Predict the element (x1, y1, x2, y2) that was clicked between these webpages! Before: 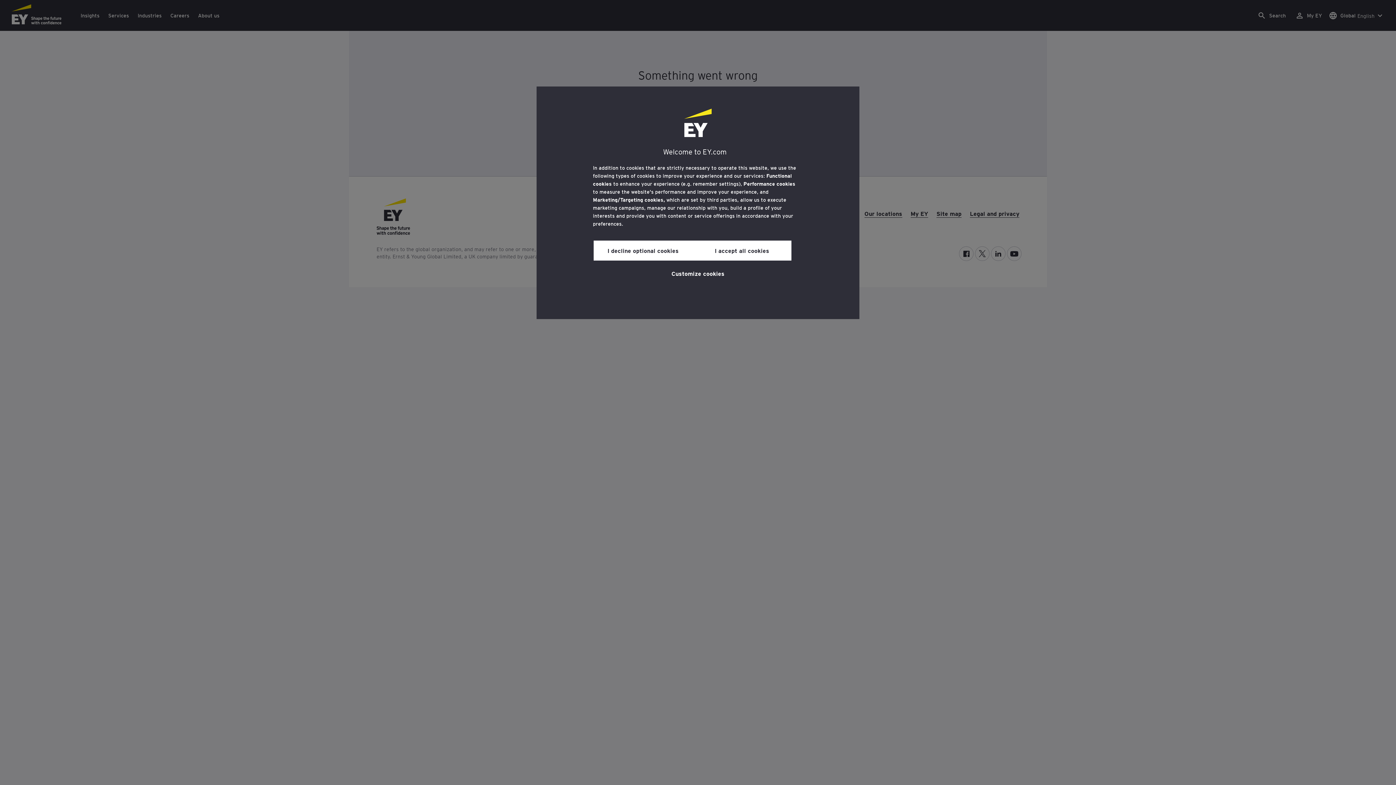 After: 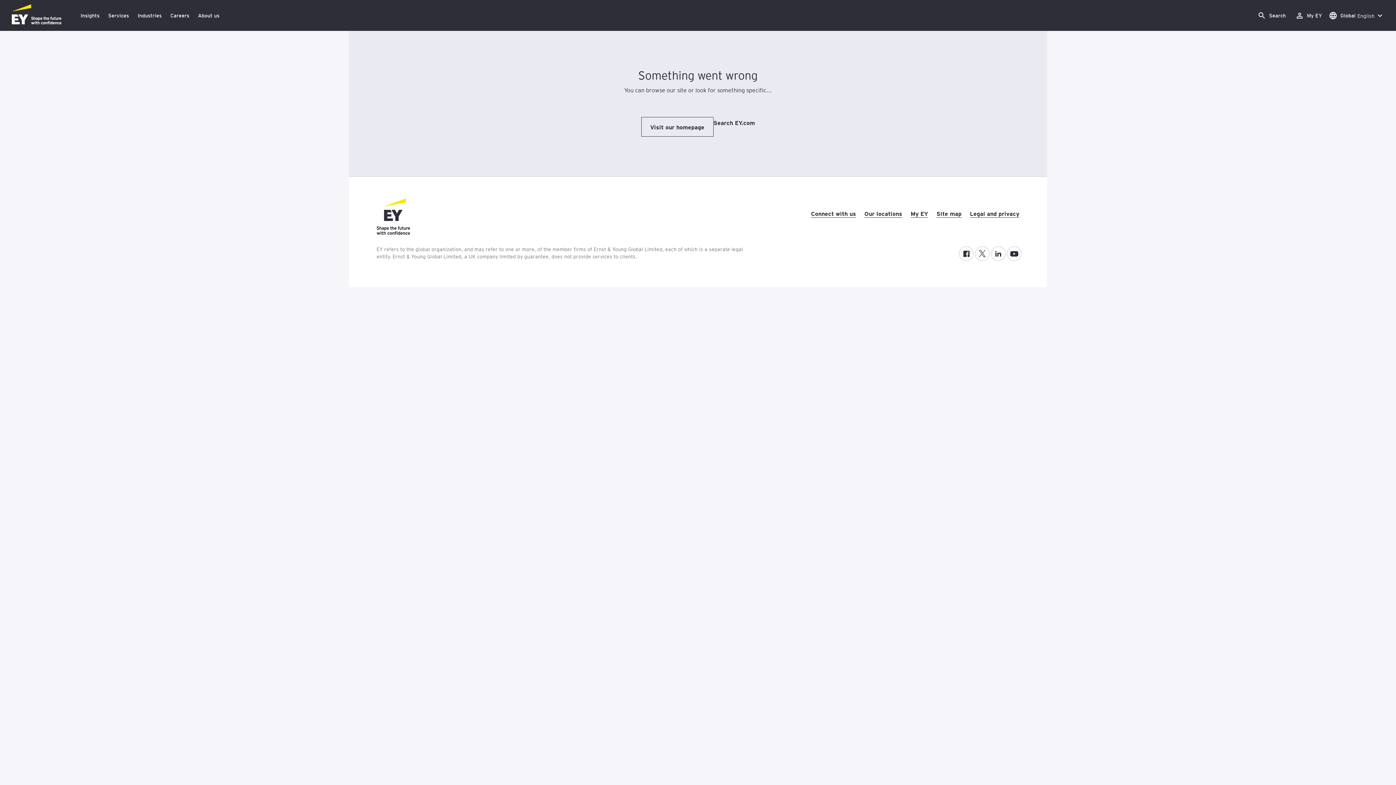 Action: label: I accept all cookies bbox: (692, 240, 791, 260)